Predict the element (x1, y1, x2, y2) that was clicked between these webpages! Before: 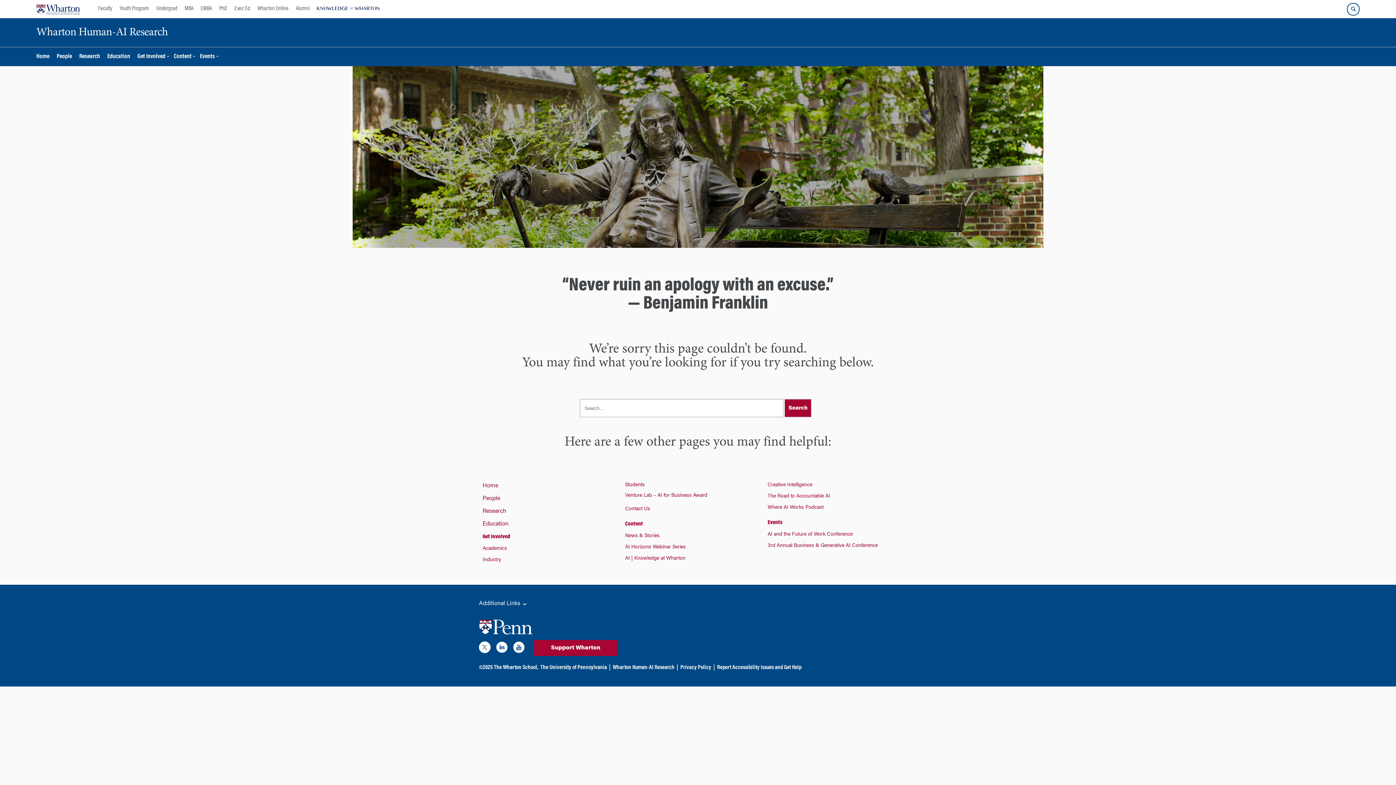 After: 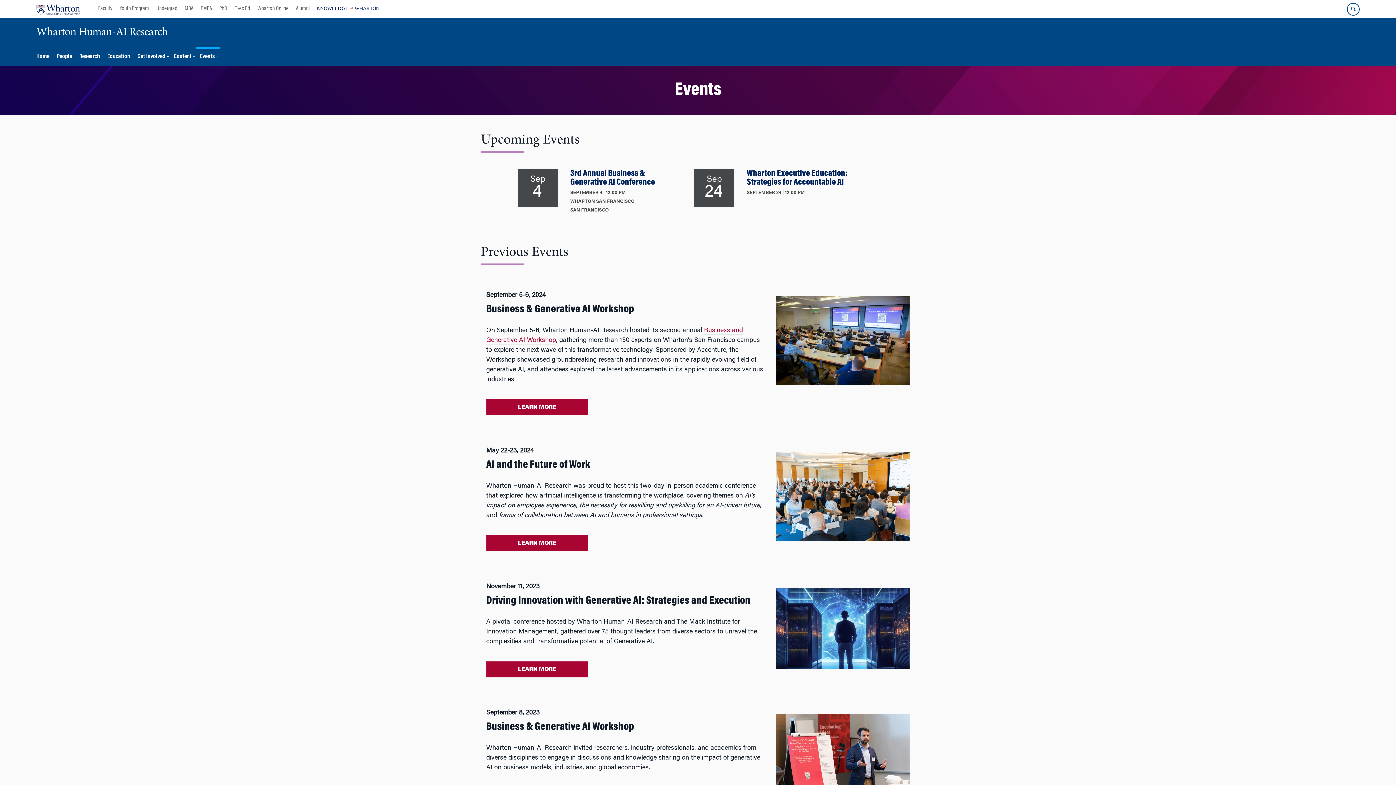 Action: bbox: (196, 46, 219, 66) label: Events